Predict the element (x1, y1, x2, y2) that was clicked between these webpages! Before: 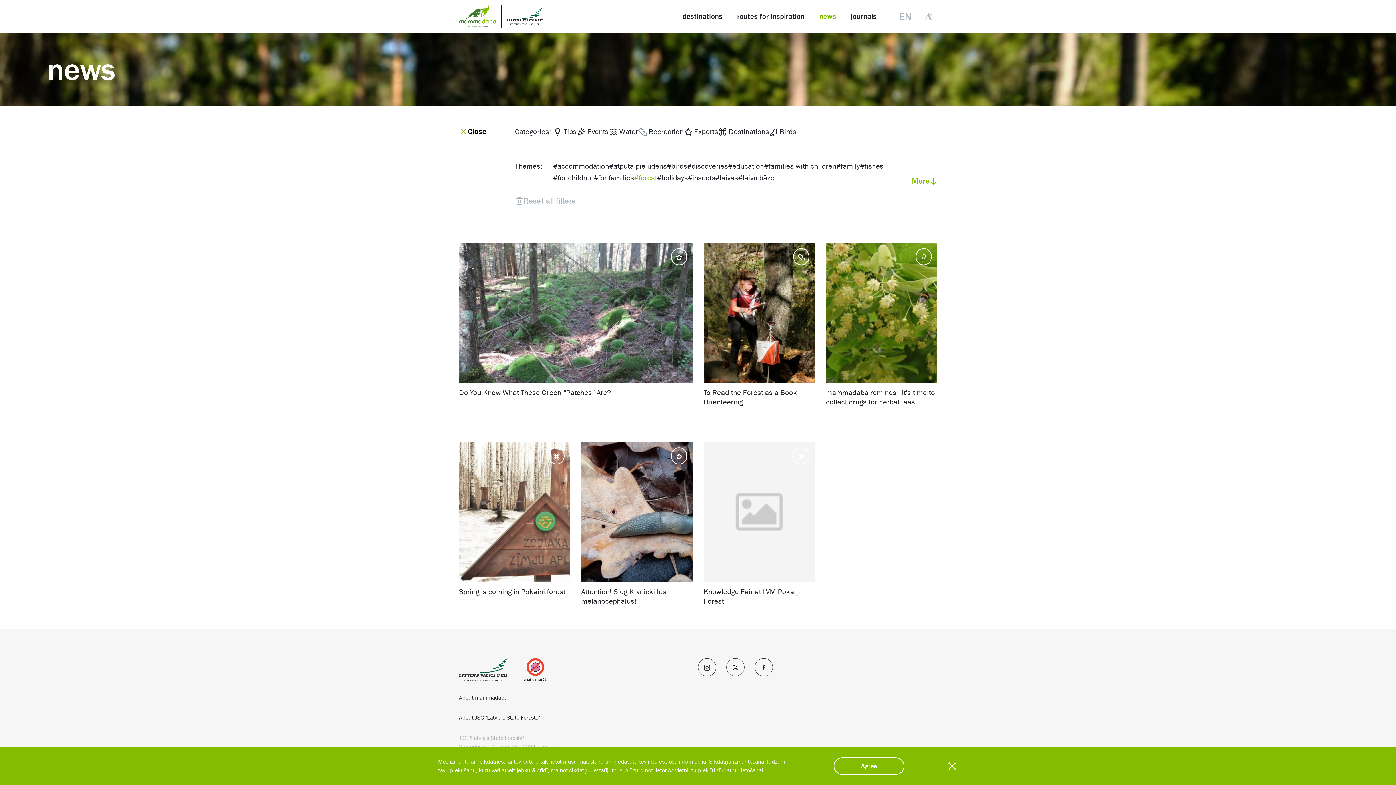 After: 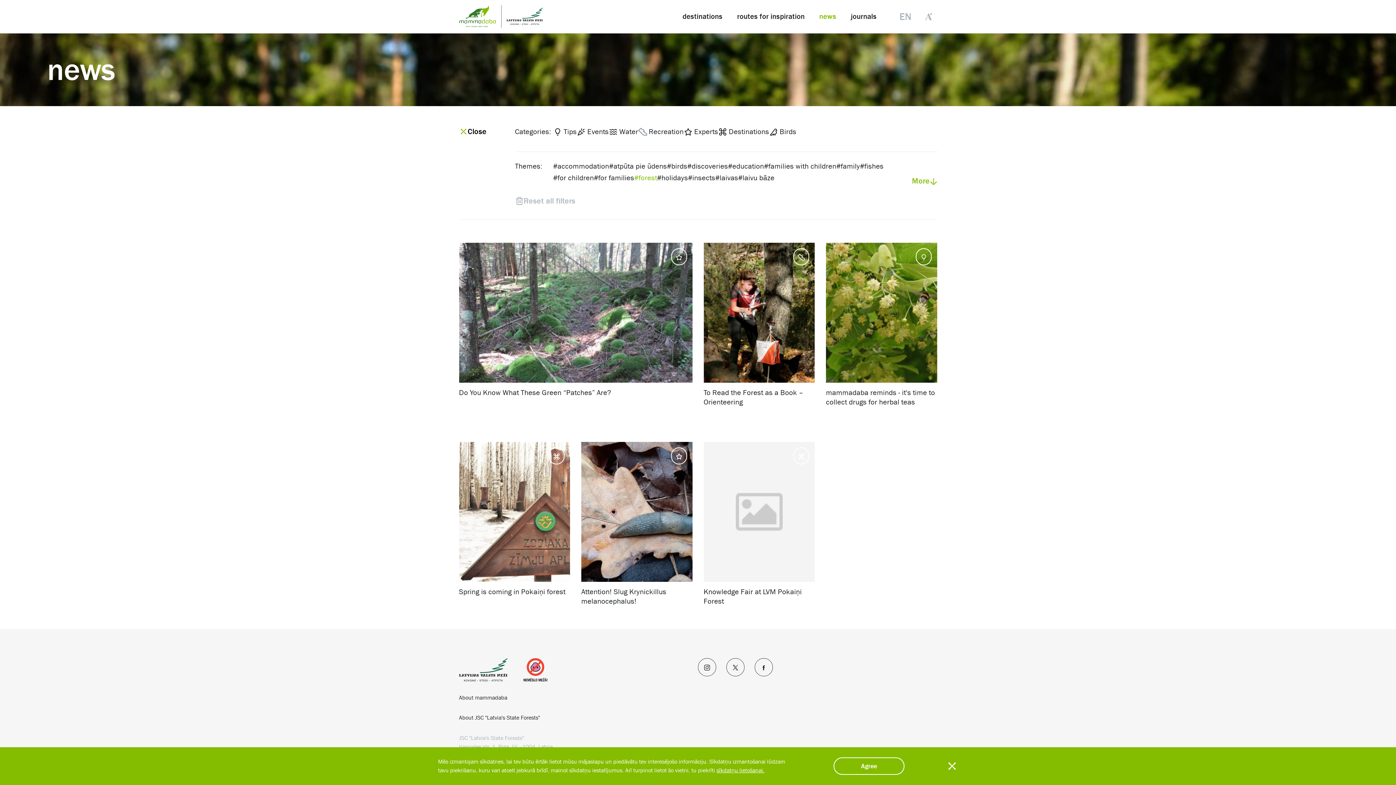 Action: bbox: (523, 658, 562, 681)